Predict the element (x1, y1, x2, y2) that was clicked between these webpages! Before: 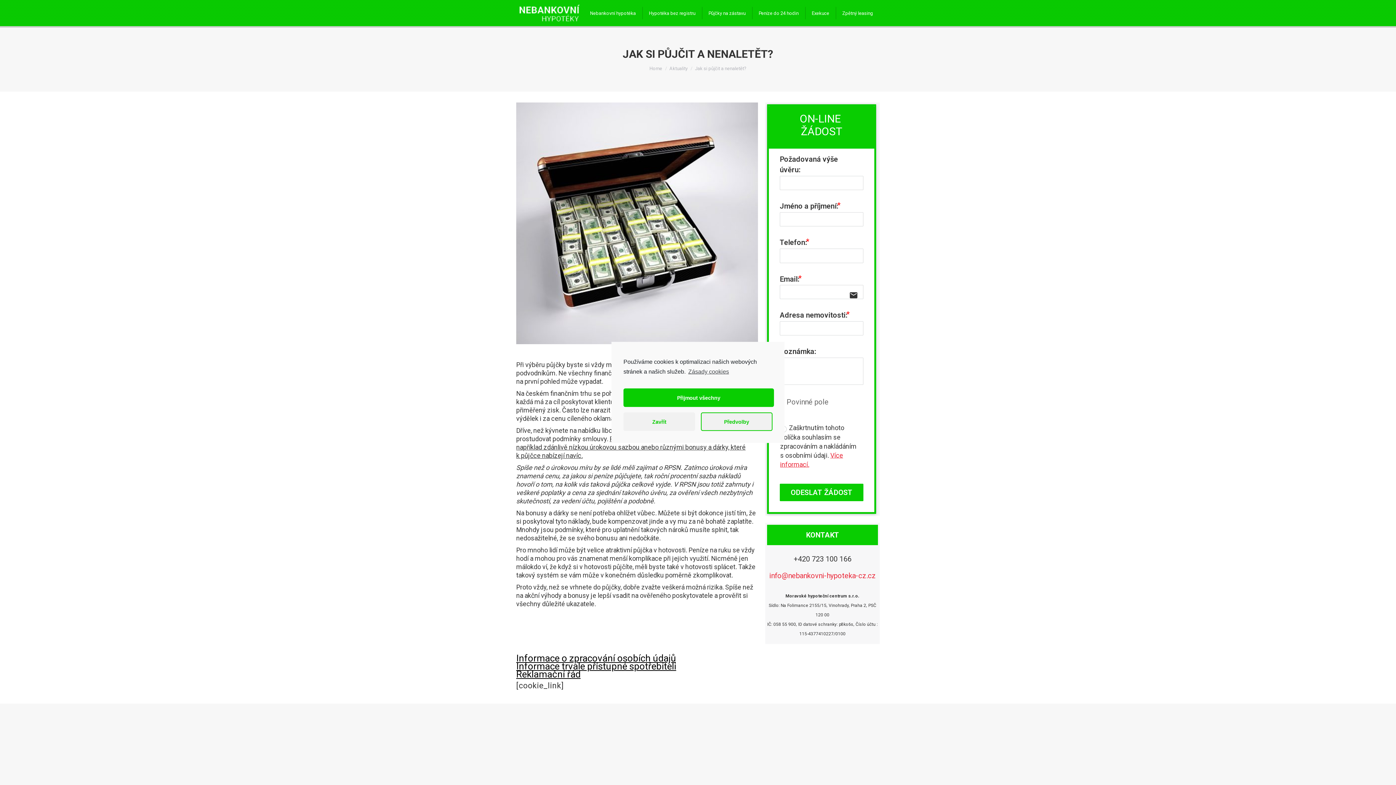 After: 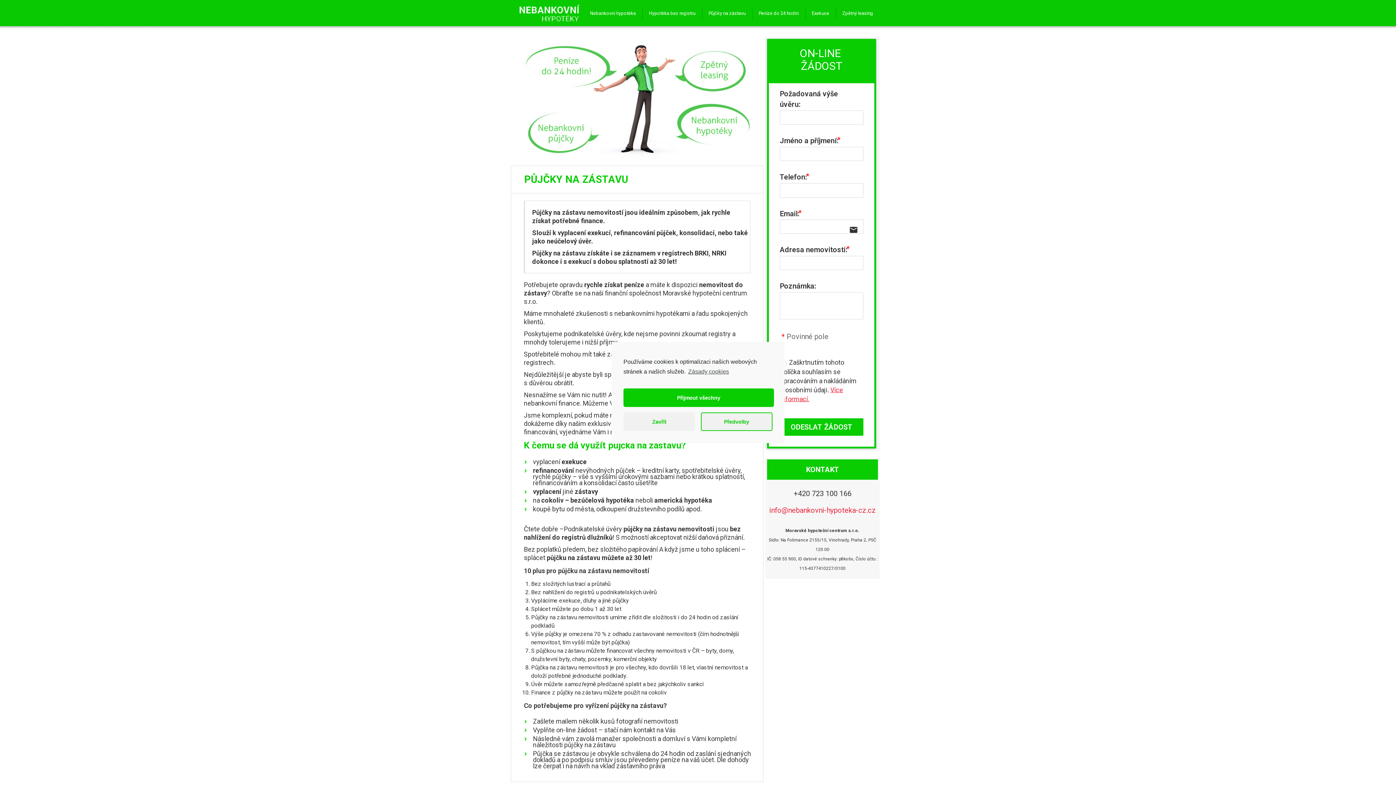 Action: bbox: (702, 6, 752, 19) label: Půjčky na zástavu